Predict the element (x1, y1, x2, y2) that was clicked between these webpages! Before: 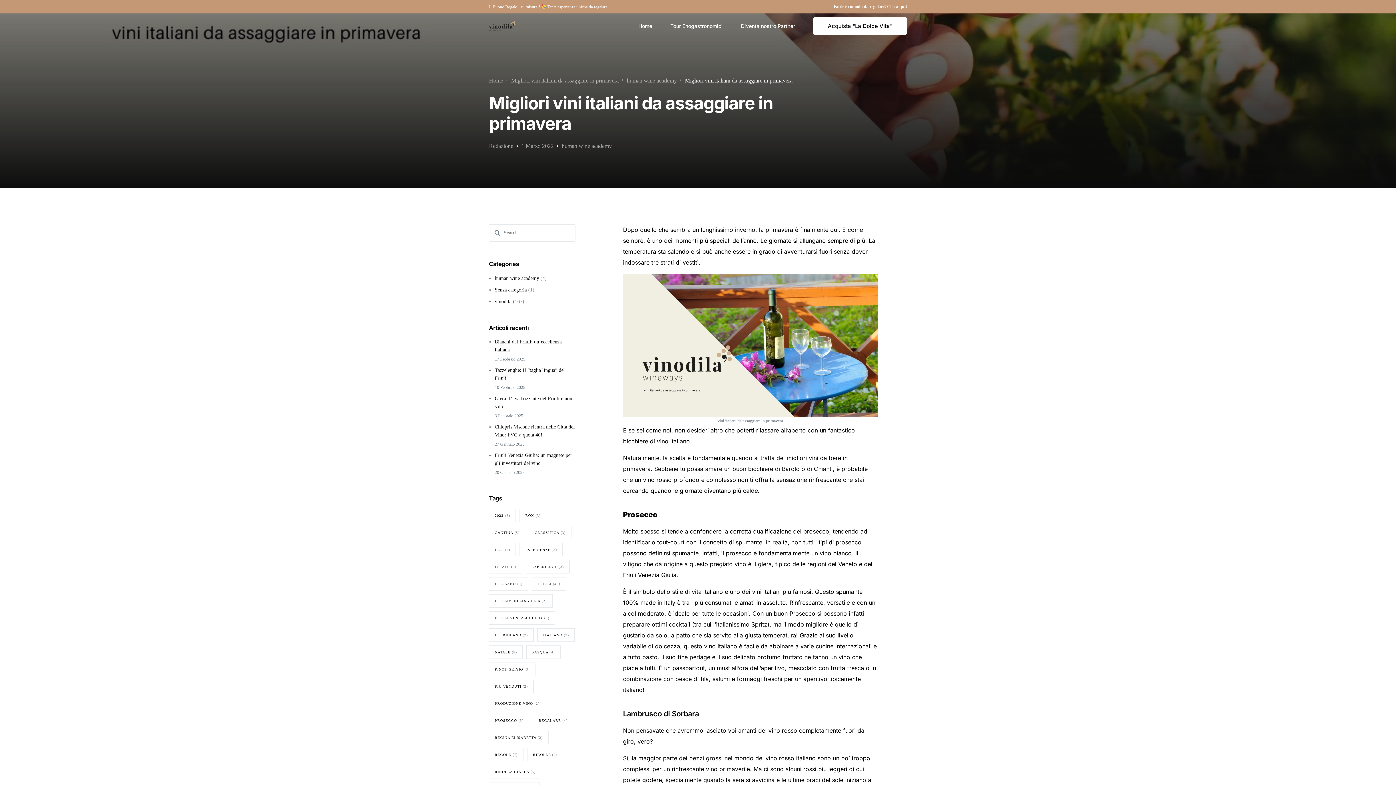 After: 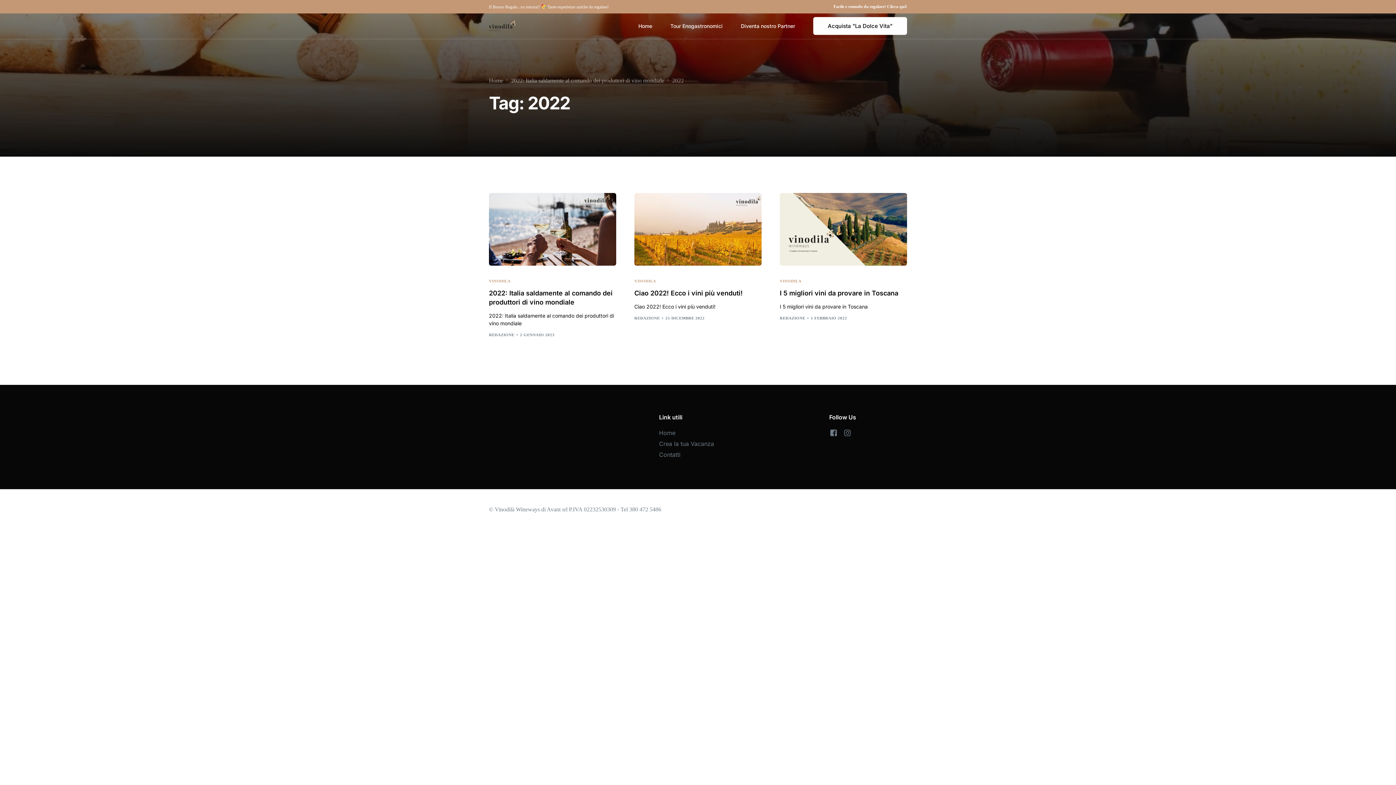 Action: label: 2022 (3 elementi) bbox: (489, 509, 516, 522)